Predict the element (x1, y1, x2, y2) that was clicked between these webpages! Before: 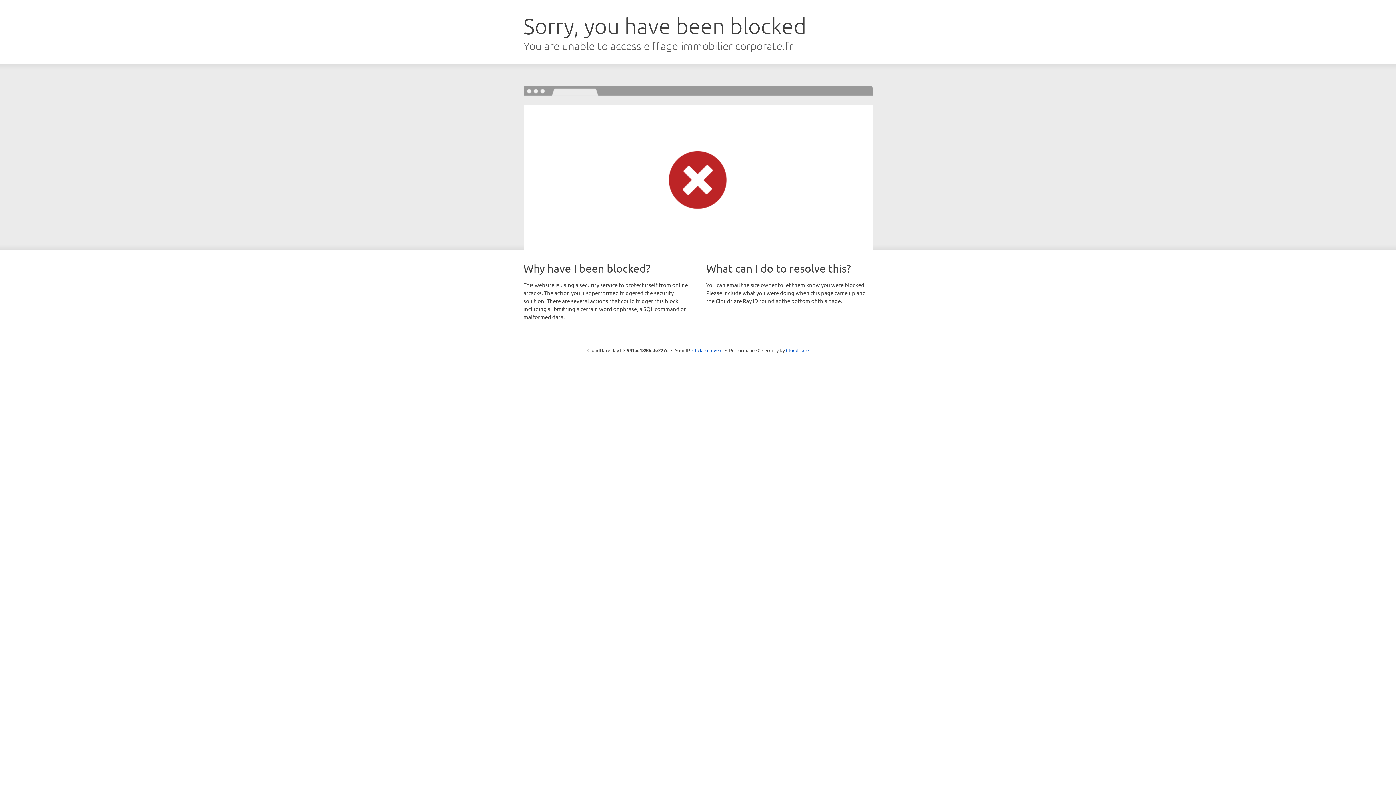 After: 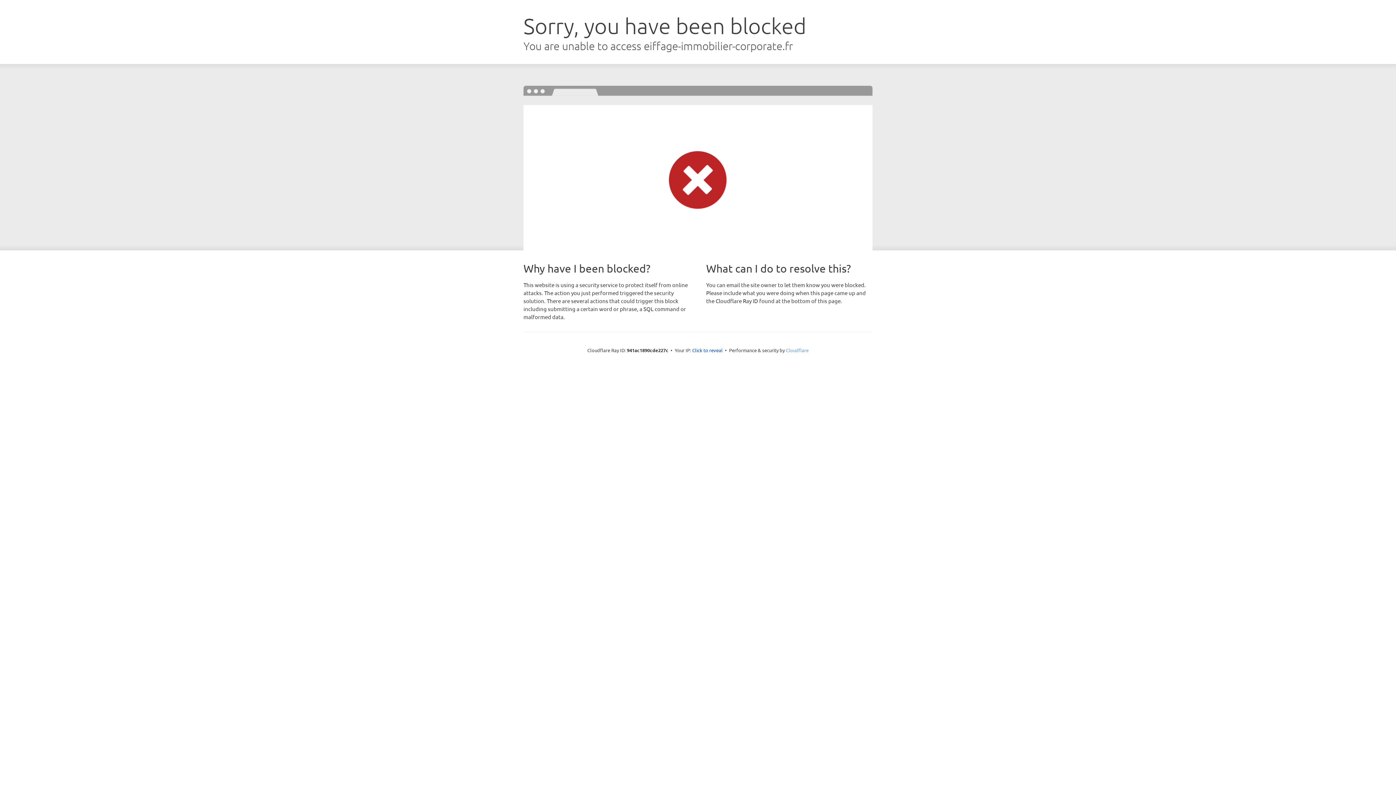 Action: bbox: (786, 347, 808, 353) label: Cloudflare